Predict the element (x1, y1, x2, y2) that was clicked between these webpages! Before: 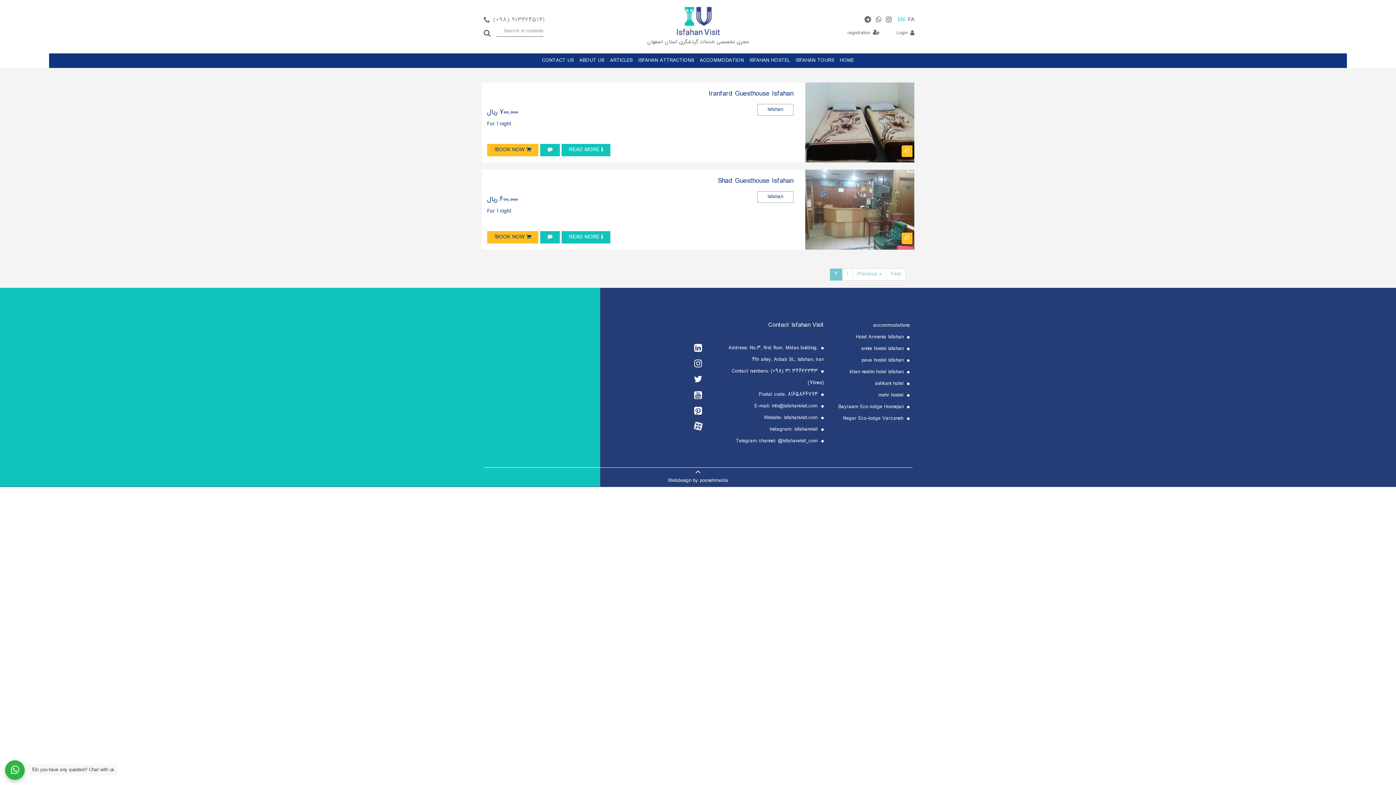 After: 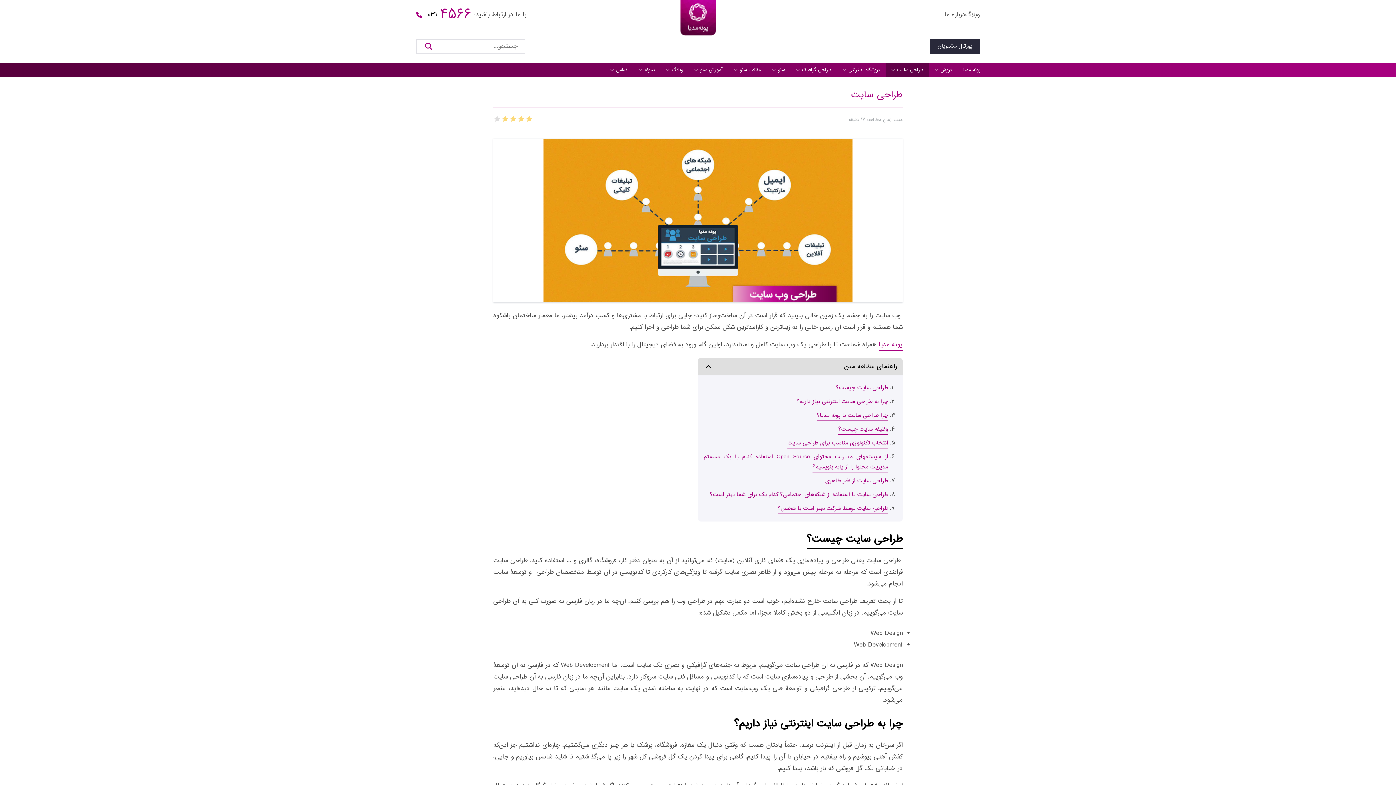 Action: bbox: (668, 476, 691, 485) label: Webdesign